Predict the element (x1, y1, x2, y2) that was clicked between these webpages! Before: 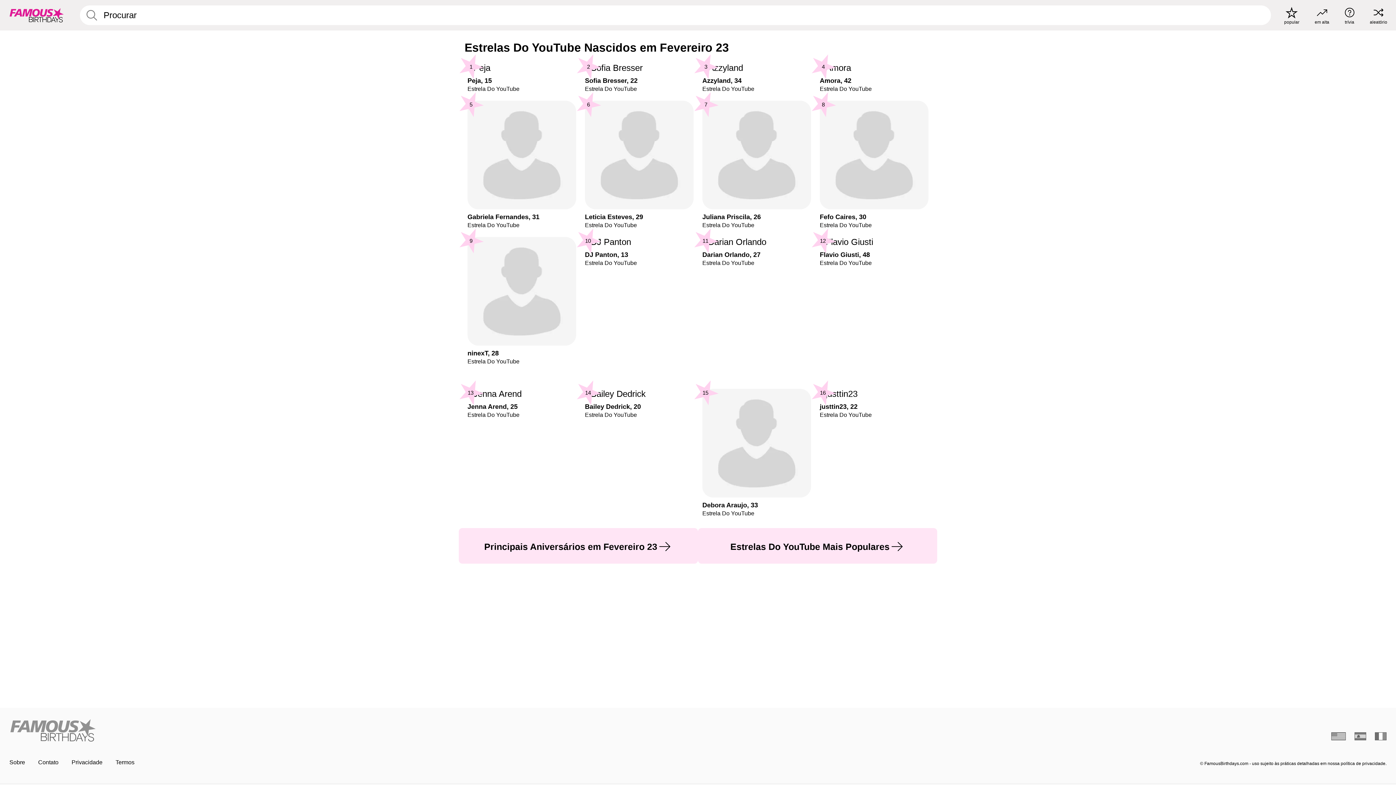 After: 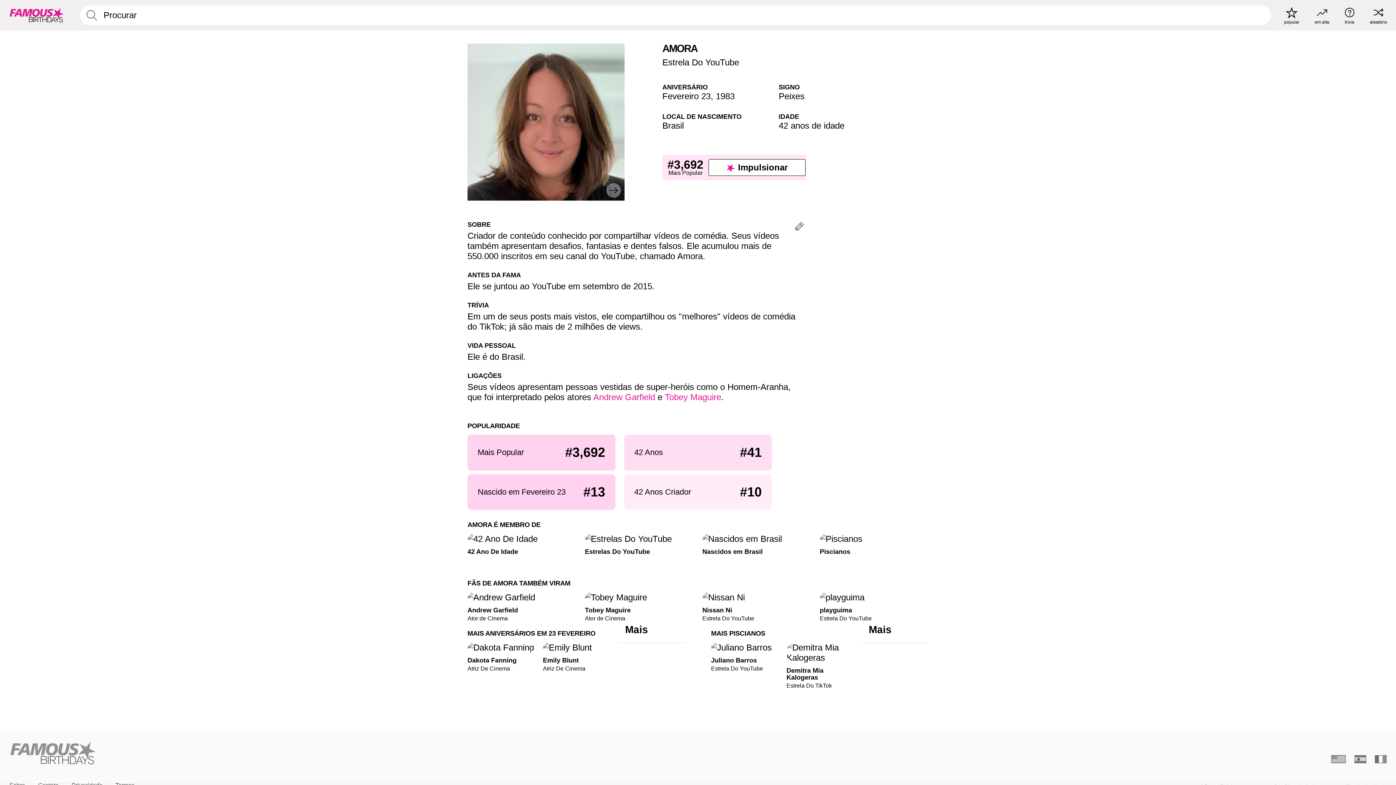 Action: label: Amora, 42

Estrela Do YouTube

4 bbox: (820, 62, 928, 92)